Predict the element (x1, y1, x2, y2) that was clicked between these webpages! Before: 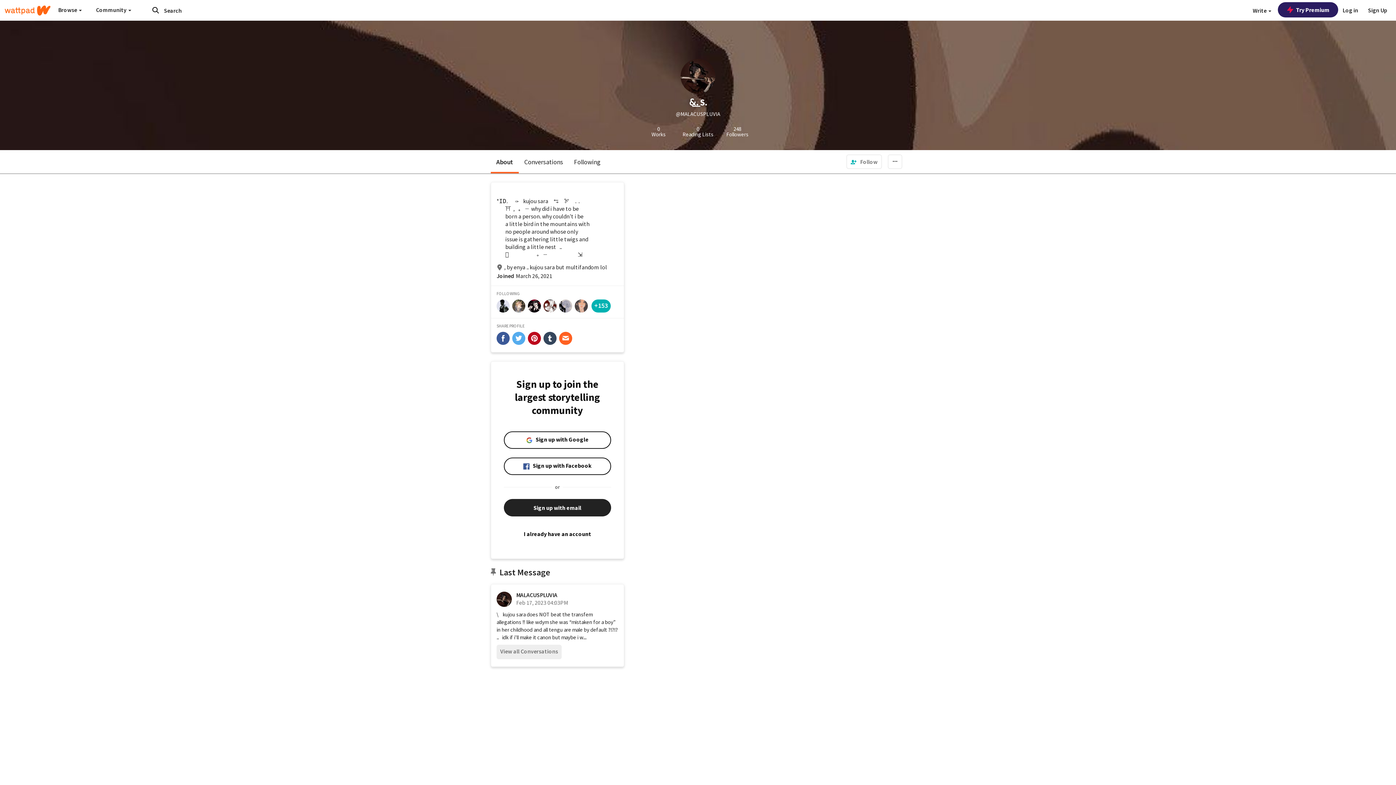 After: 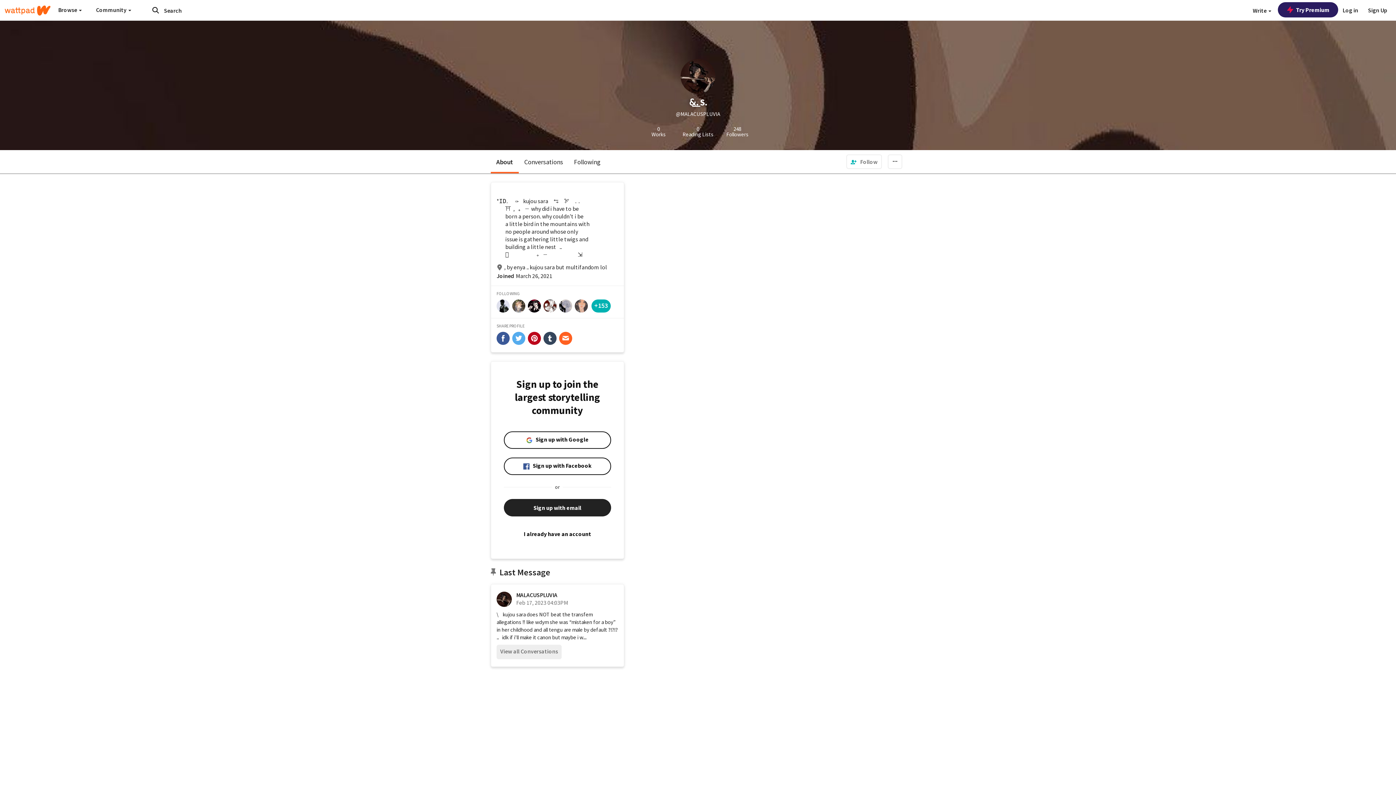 Action: bbox: (490, 150, 518, 173) label: About